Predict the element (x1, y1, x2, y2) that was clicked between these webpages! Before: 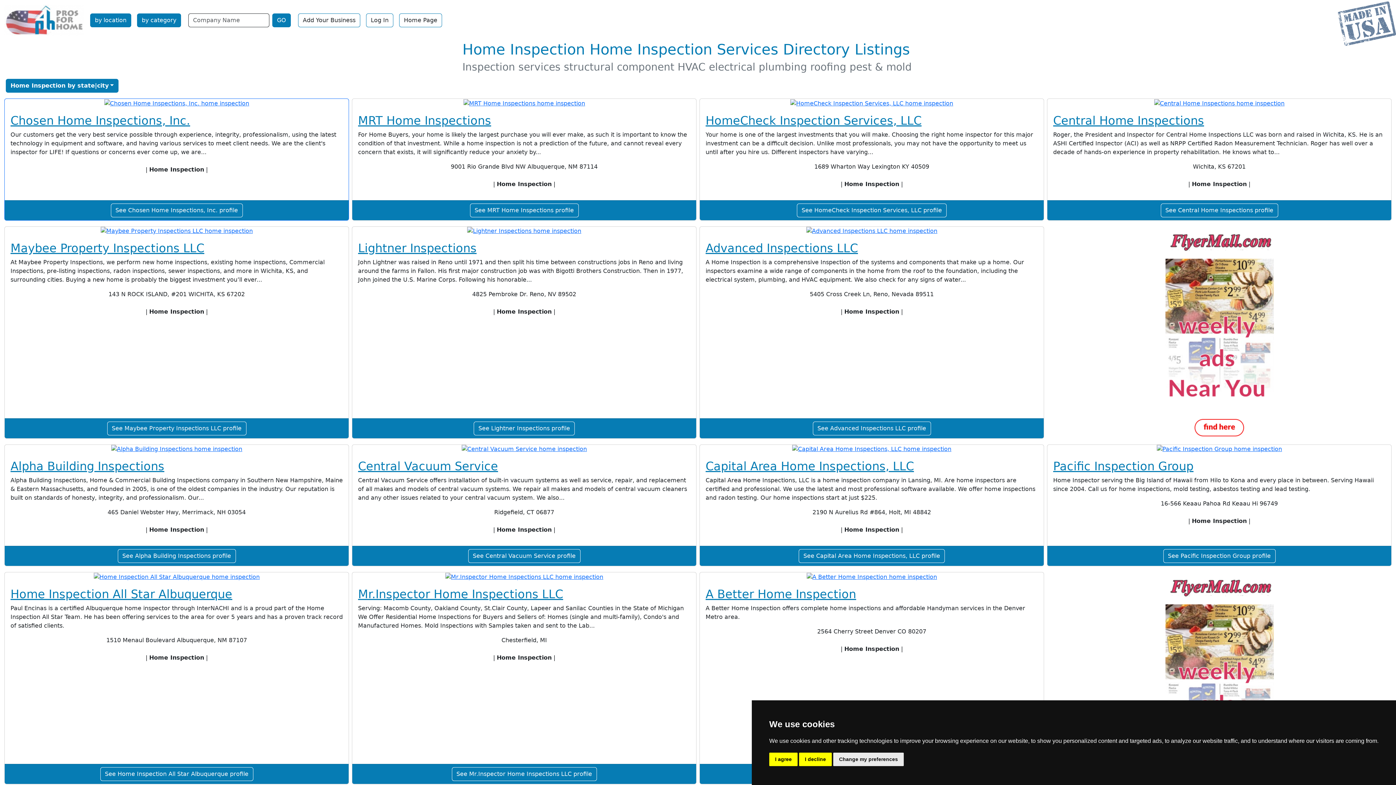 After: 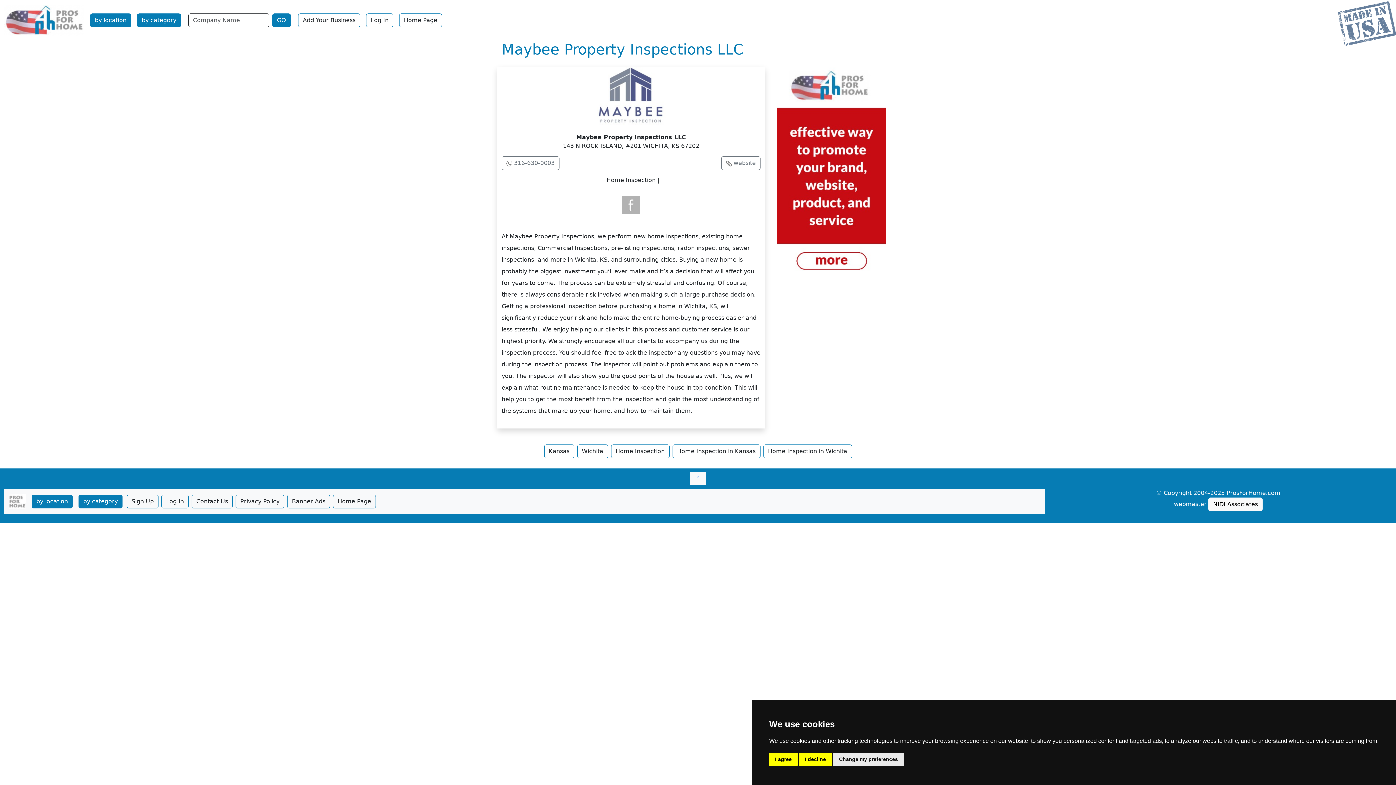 Action: label: See Maybee Property Inspections LLC profile bbox: (107, 421, 246, 435)